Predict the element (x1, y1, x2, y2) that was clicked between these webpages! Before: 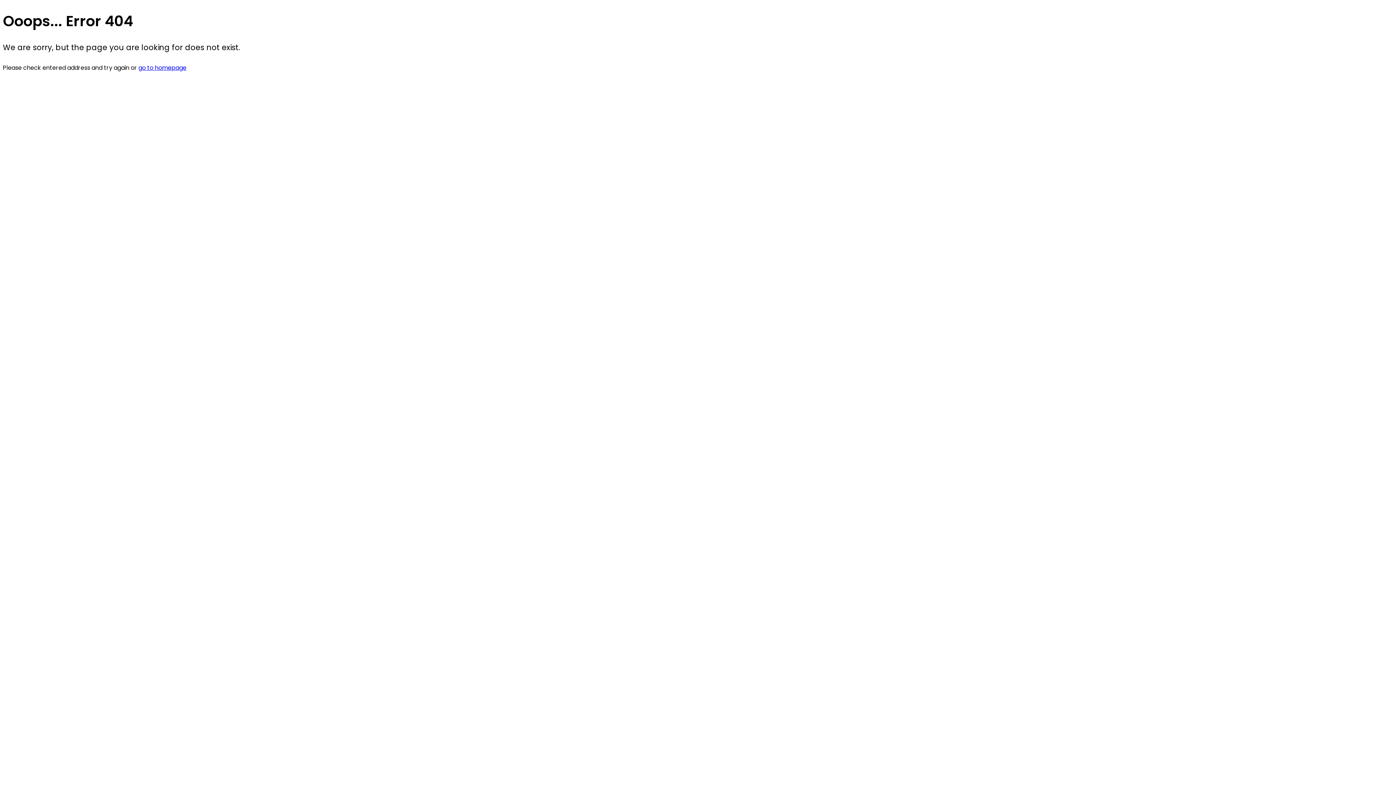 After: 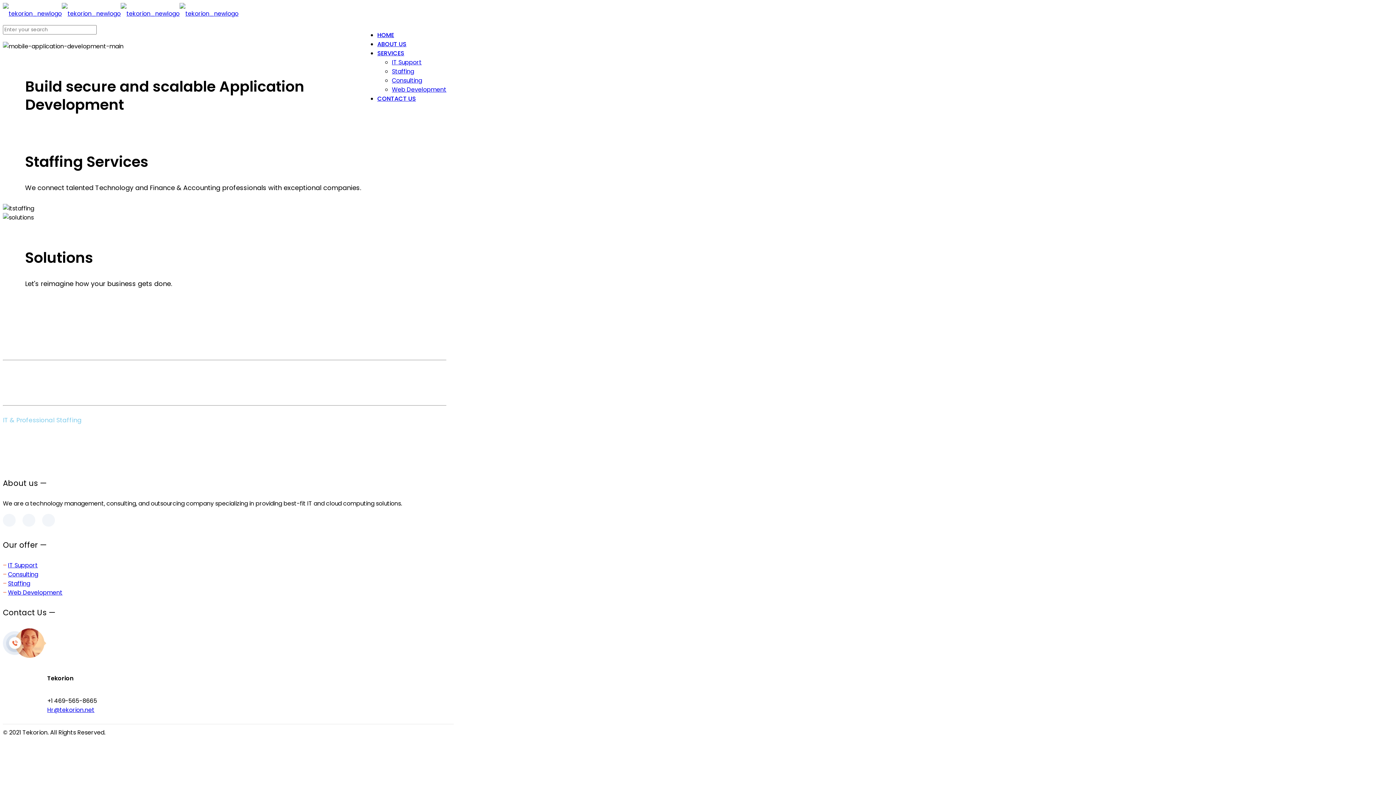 Action: bbox: (138, 63, 186, 72) label: go to homepage